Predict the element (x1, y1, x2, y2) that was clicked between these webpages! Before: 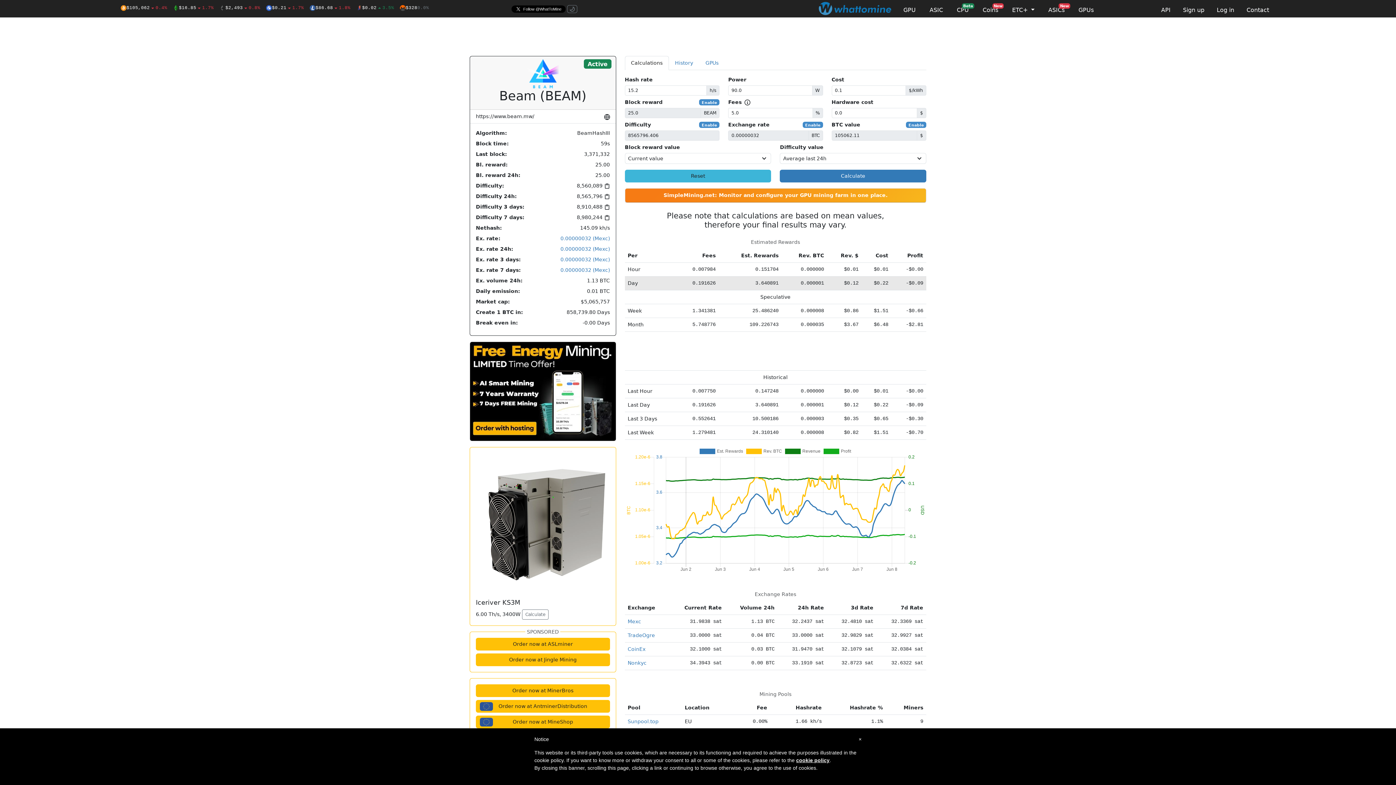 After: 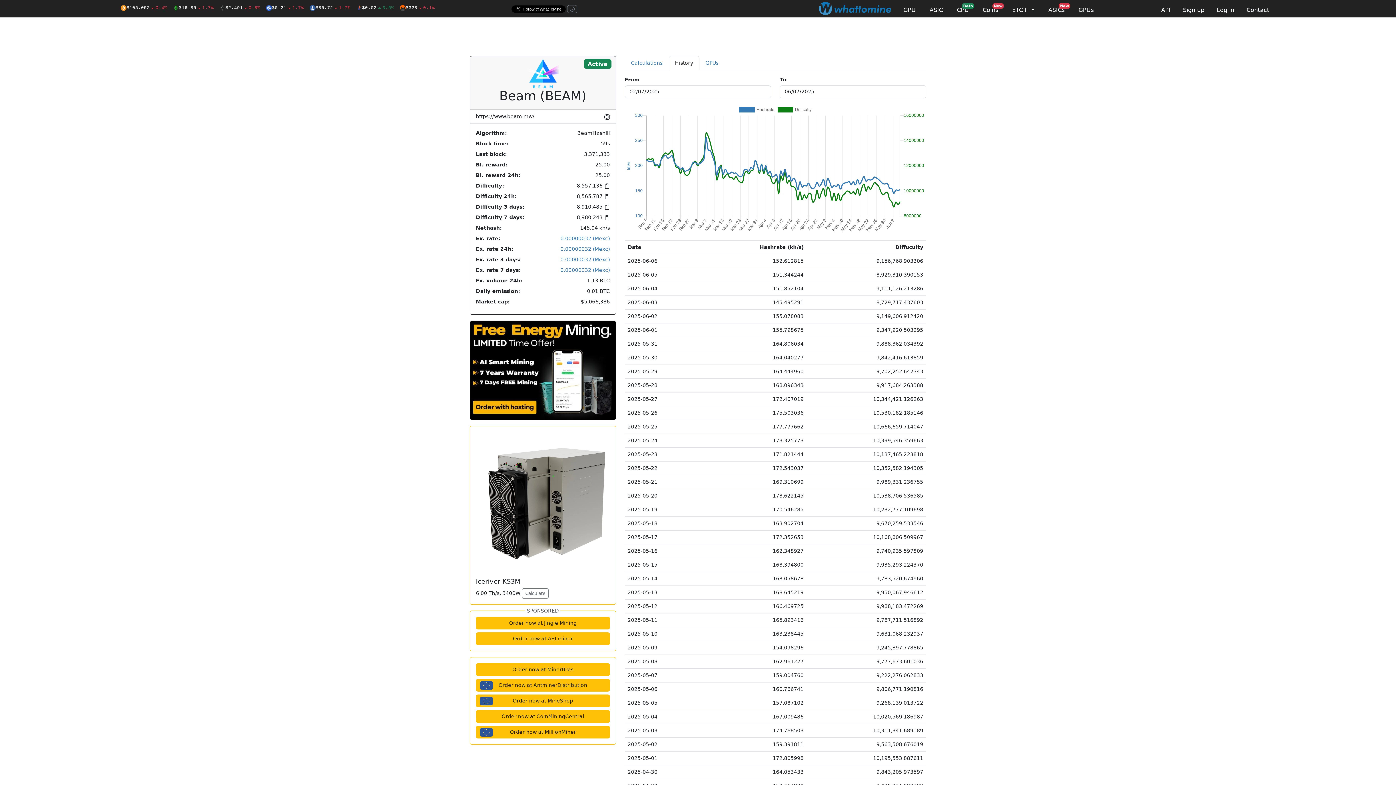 Action: label: History bbox: (668, 55, 699, 70)